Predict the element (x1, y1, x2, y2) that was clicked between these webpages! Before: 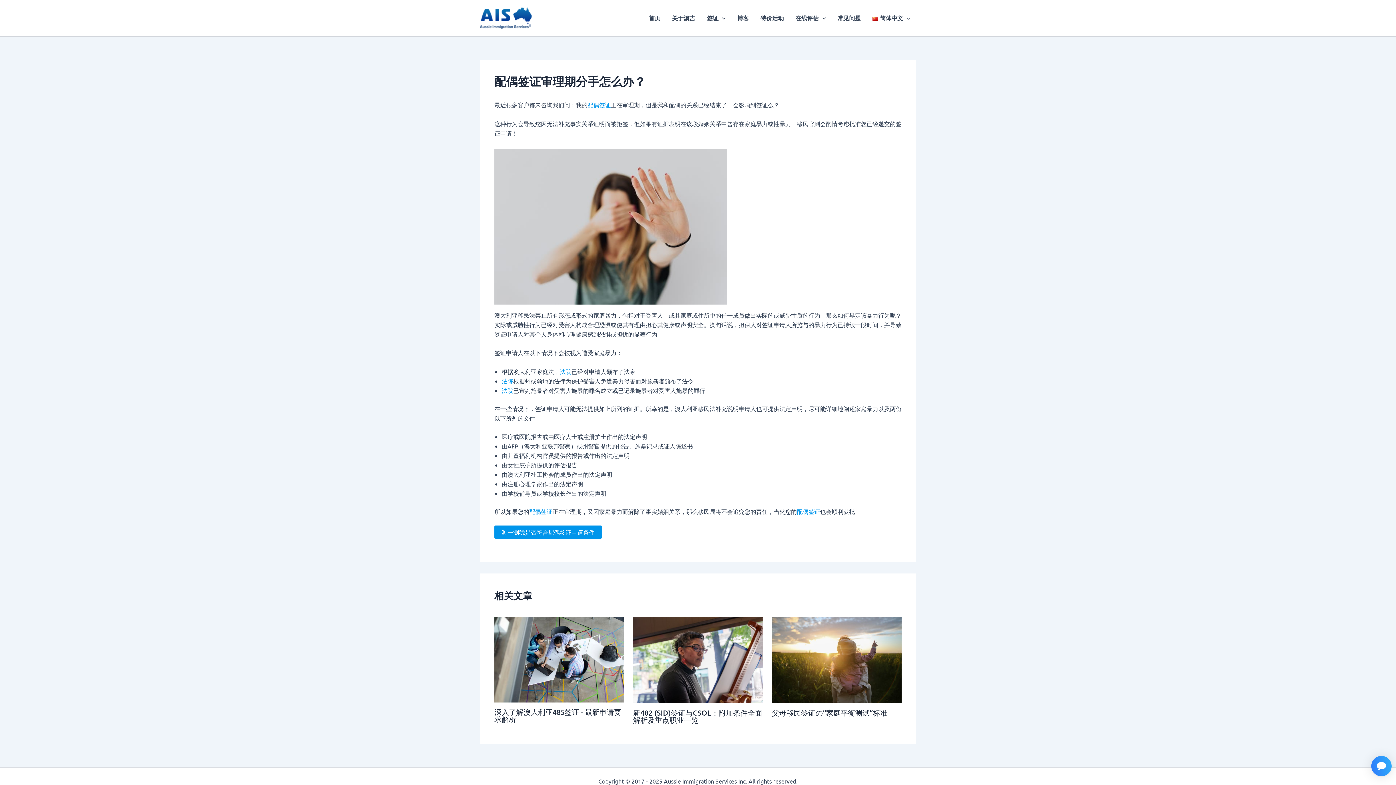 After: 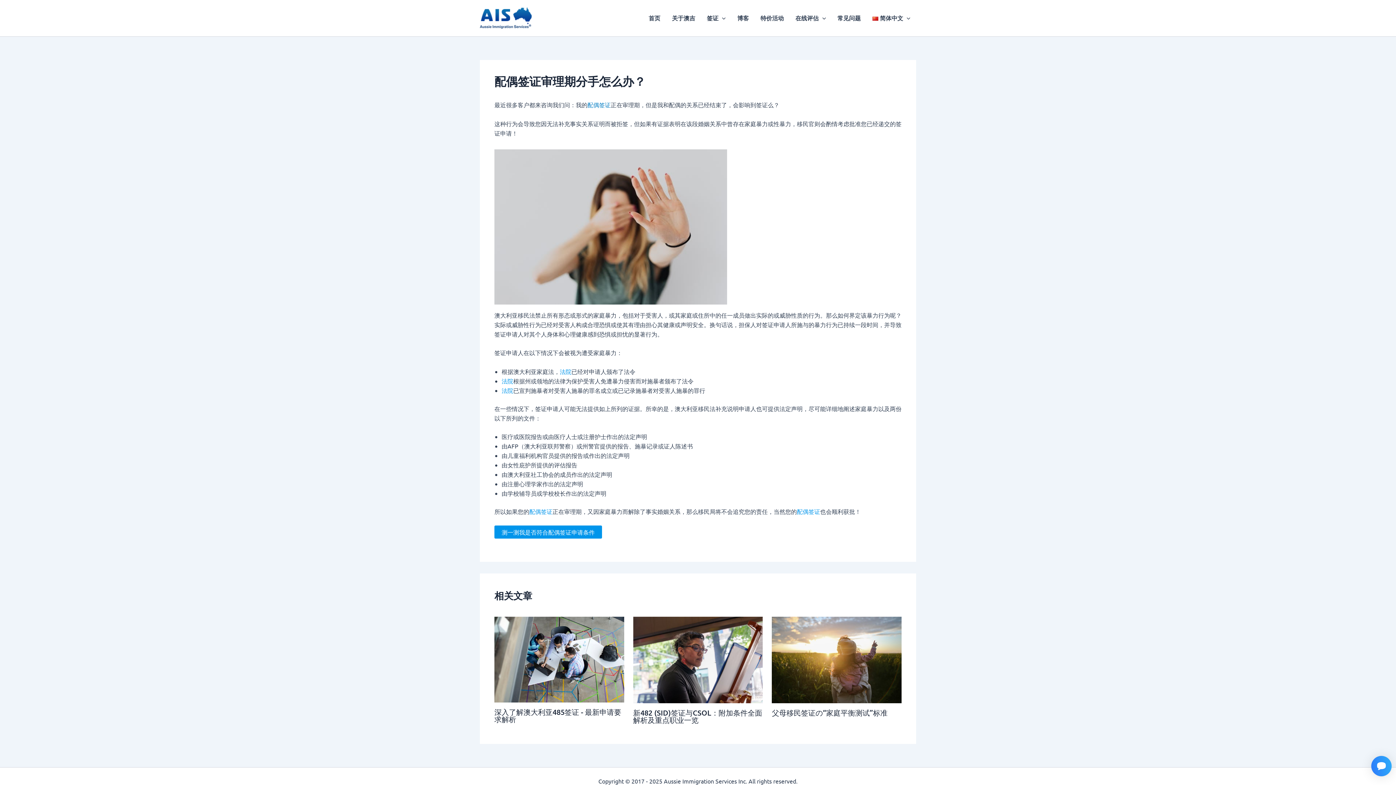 Action: bbox: (587, 101, 610, 108) label: 配偶签证